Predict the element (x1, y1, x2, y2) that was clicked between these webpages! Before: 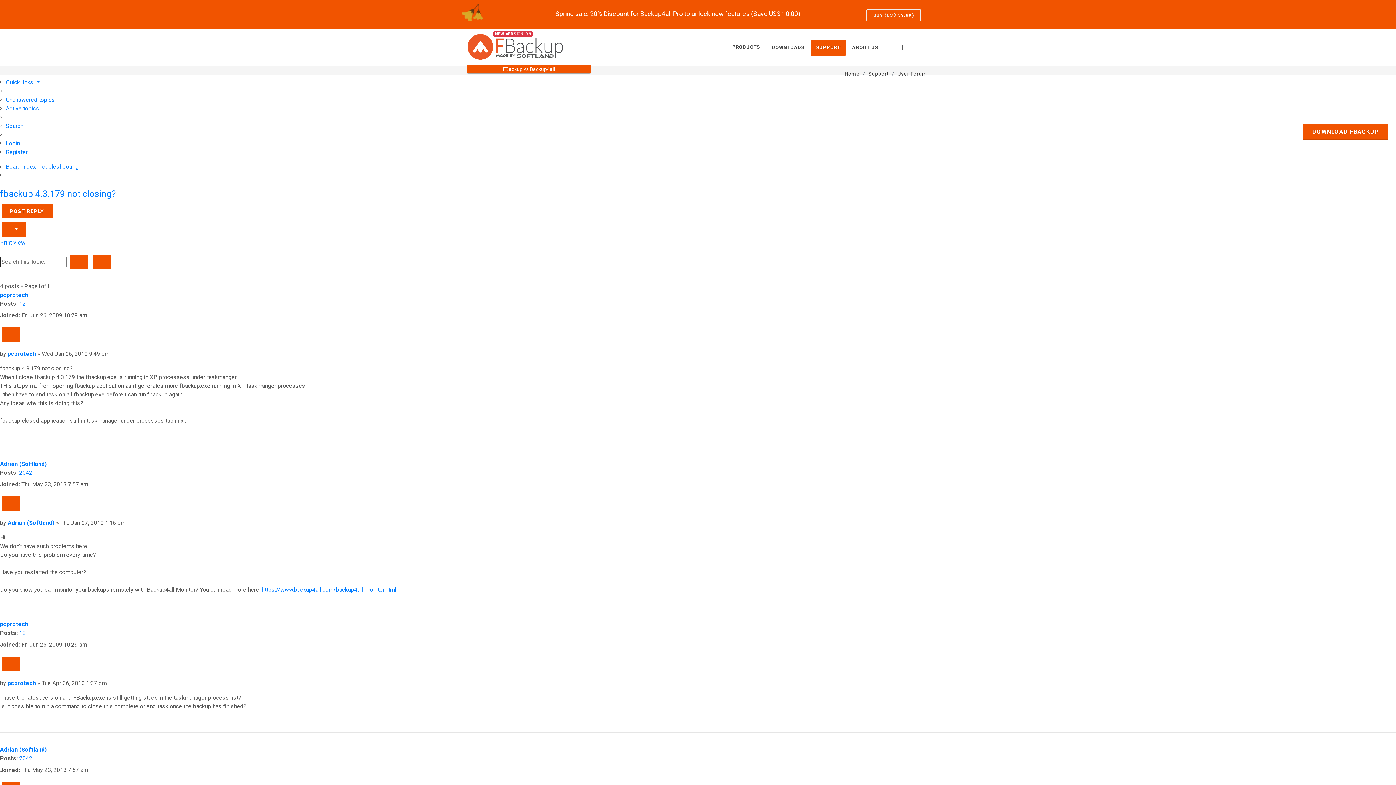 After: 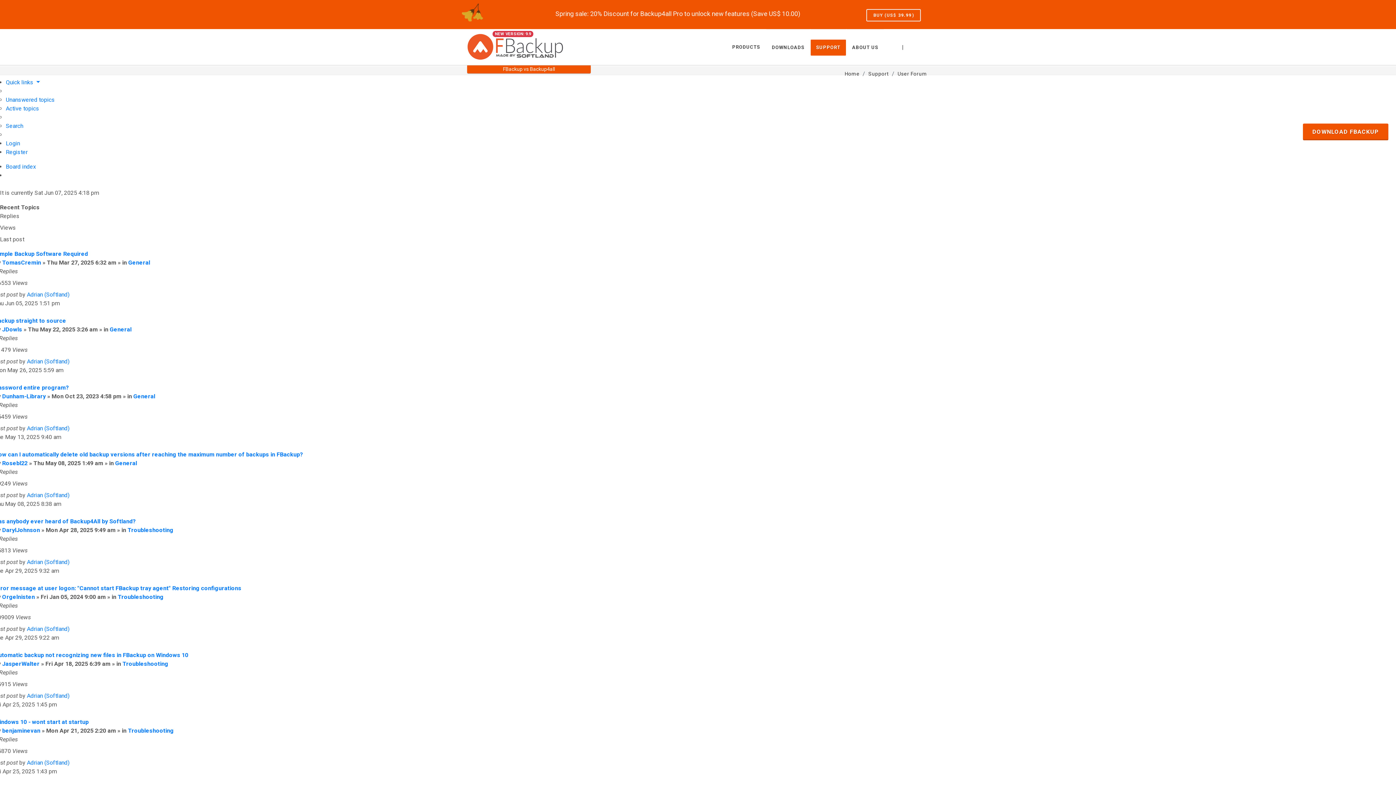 Action: label: User Forum bbox: (897, 70, 927, 77)